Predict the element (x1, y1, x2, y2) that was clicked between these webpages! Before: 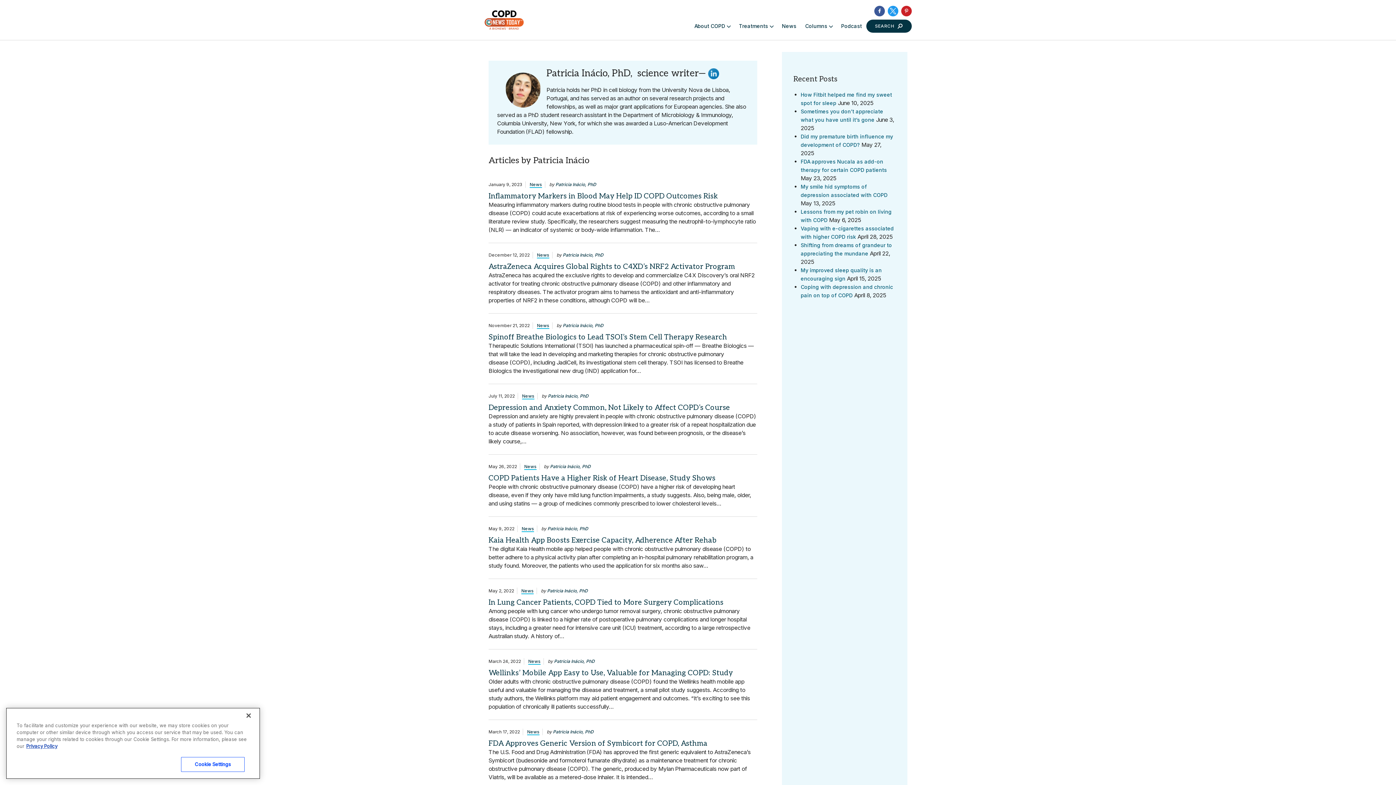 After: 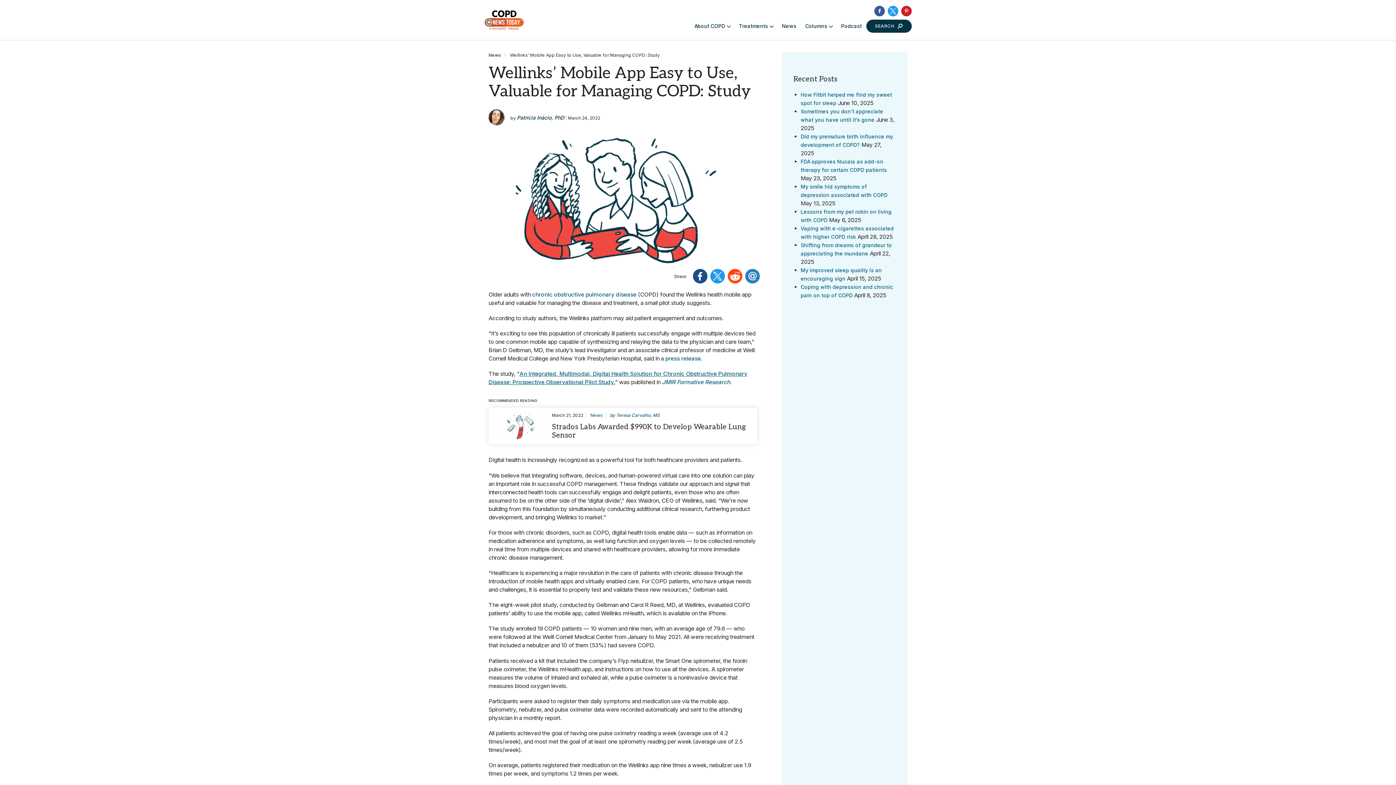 Action: label: Wellinks’ Mobile App Easy to Use, Valuable for Managing COPD: Study bbox: (488, 669, 757, 677)